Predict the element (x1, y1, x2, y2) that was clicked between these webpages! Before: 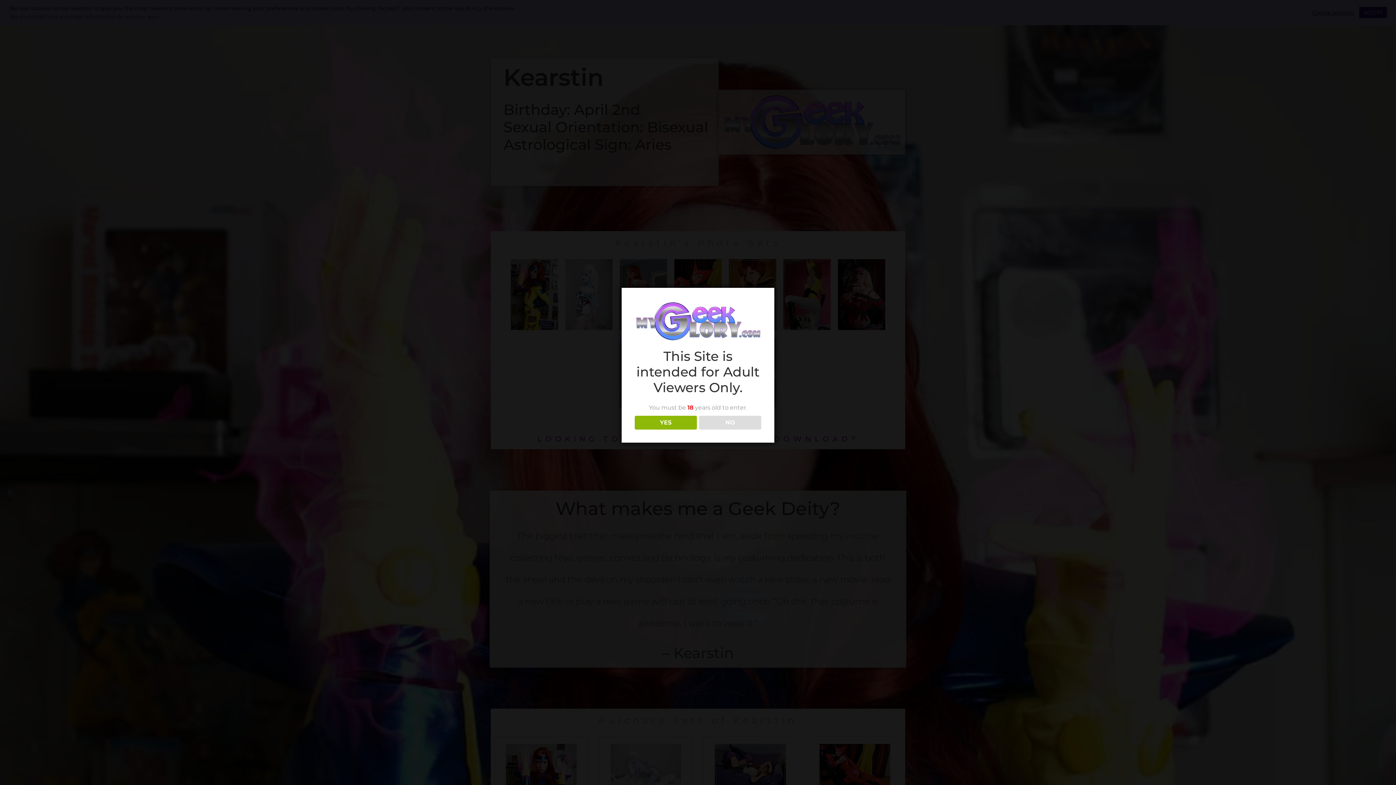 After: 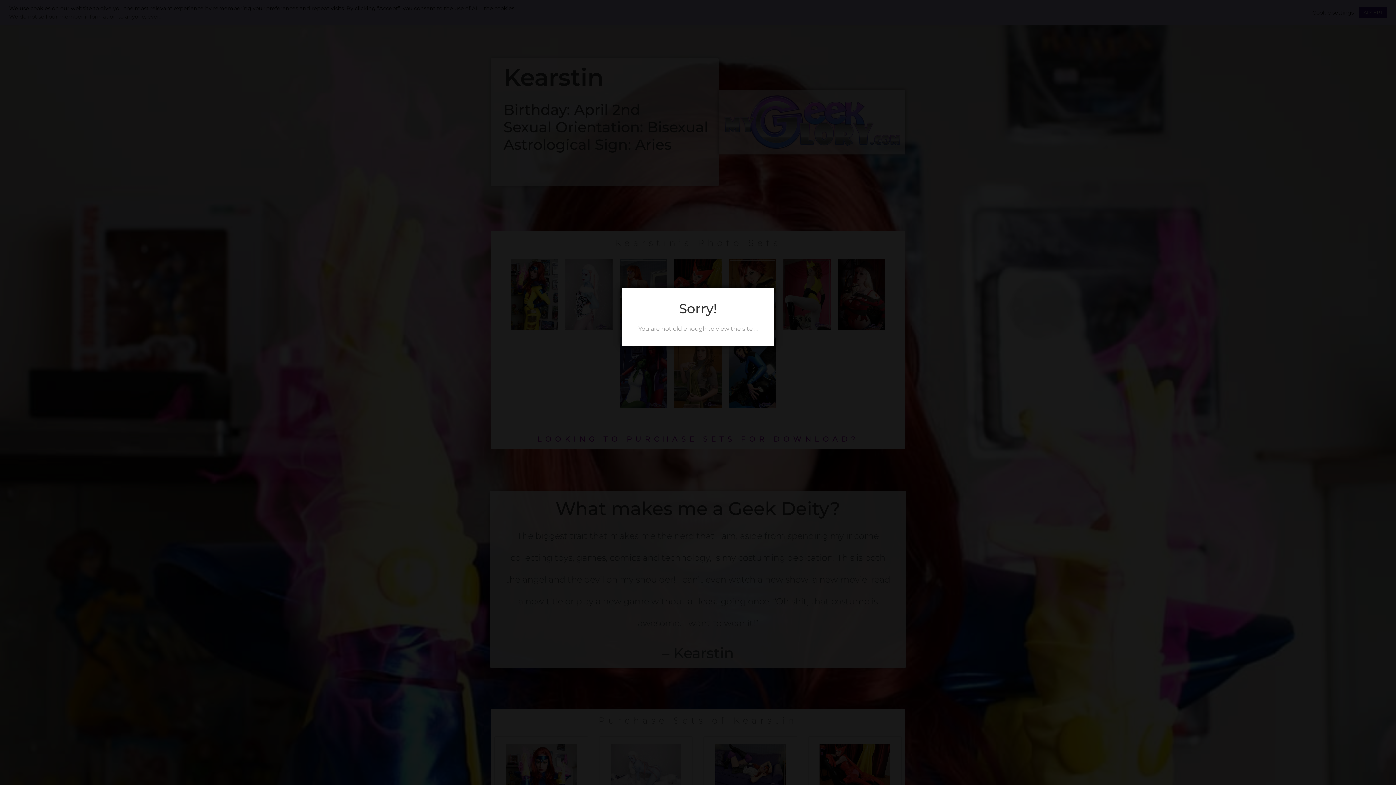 Action: bbox: (699, 415, 761, 429) label: NO